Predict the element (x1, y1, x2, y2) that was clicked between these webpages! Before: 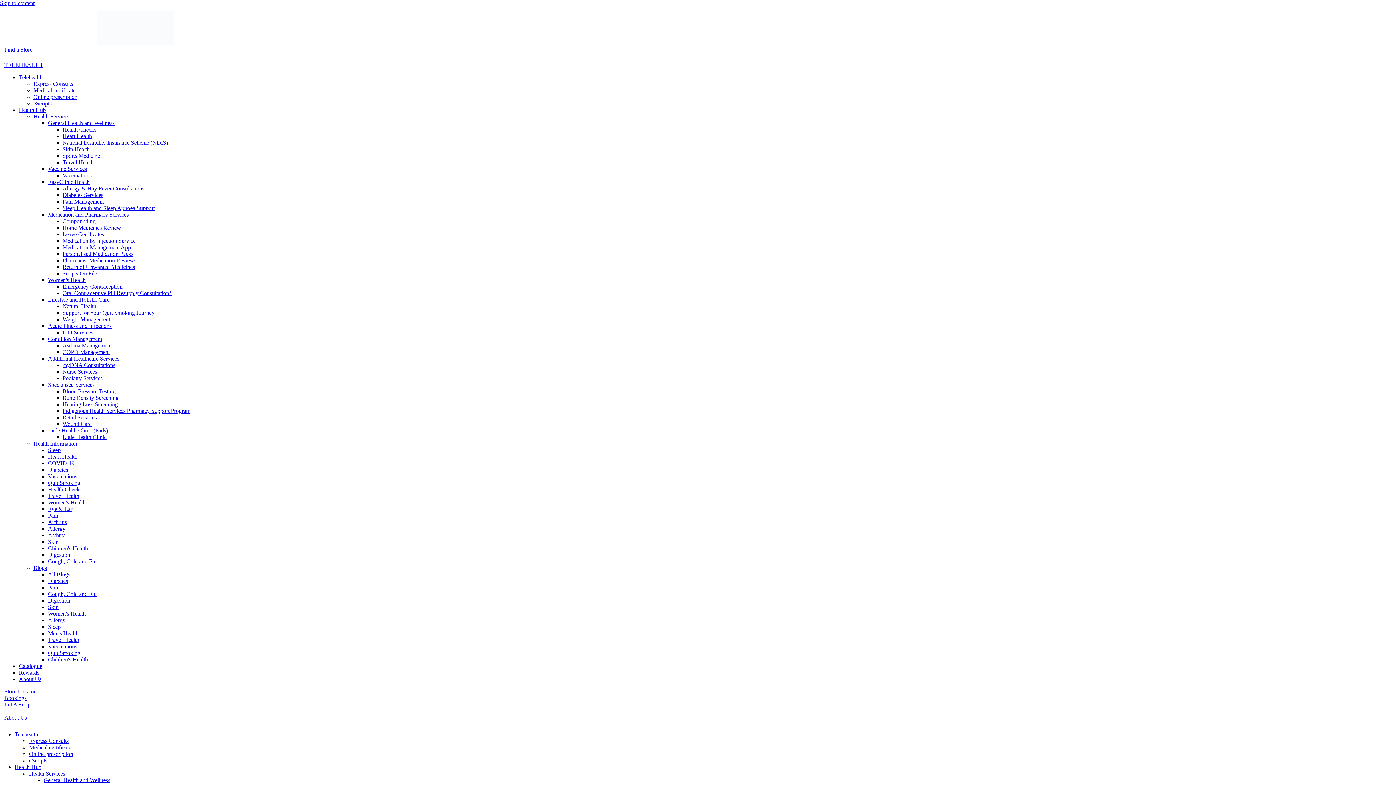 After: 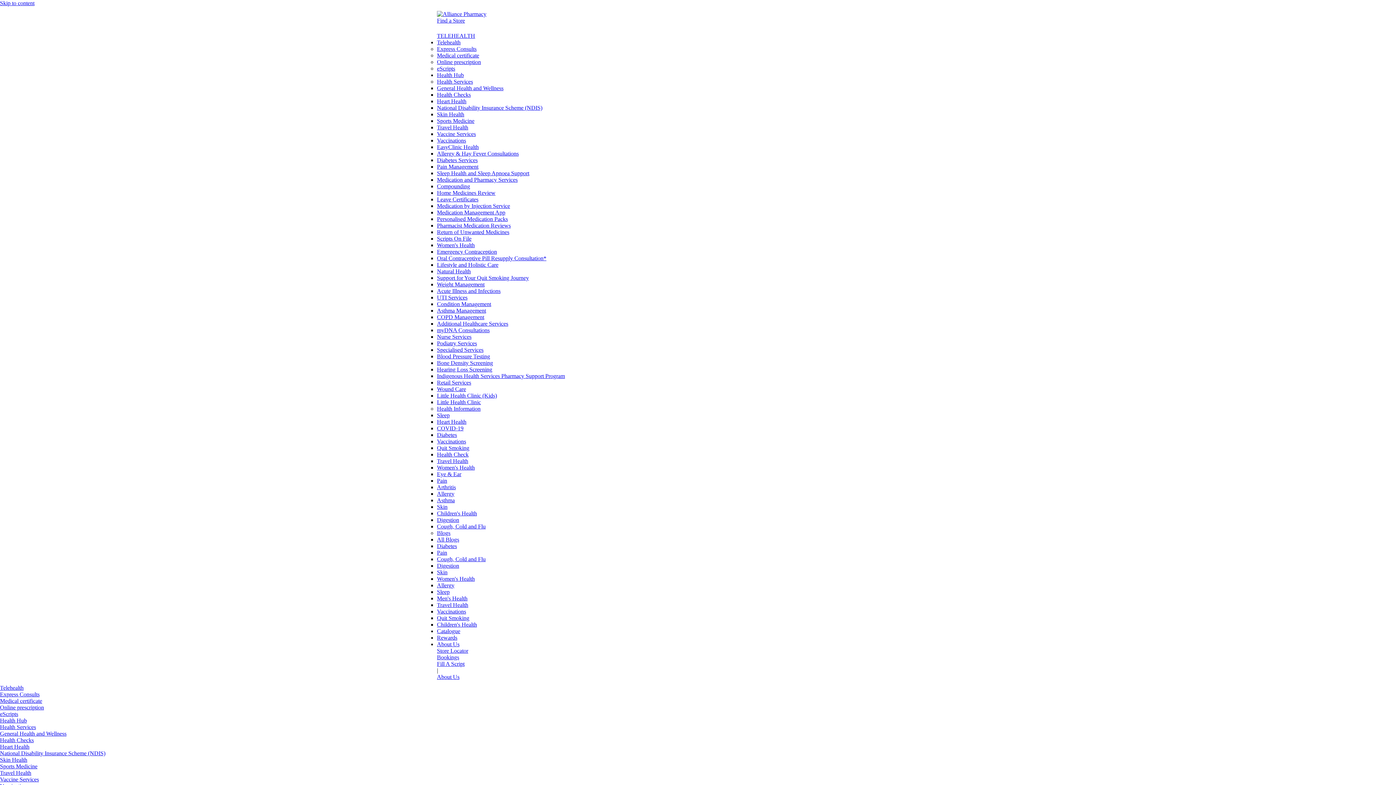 Action: bbox: (14, 764, 41, 770) label: Health Hub